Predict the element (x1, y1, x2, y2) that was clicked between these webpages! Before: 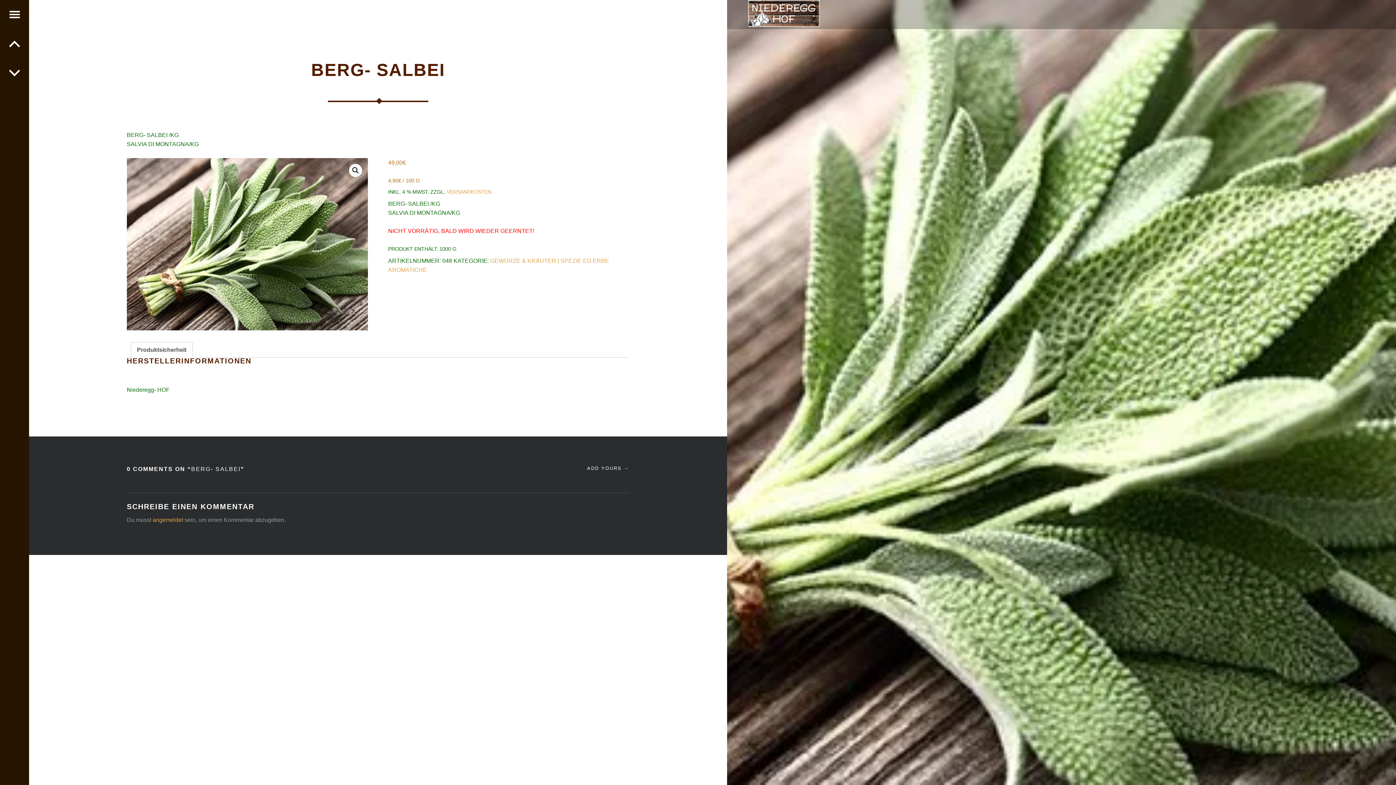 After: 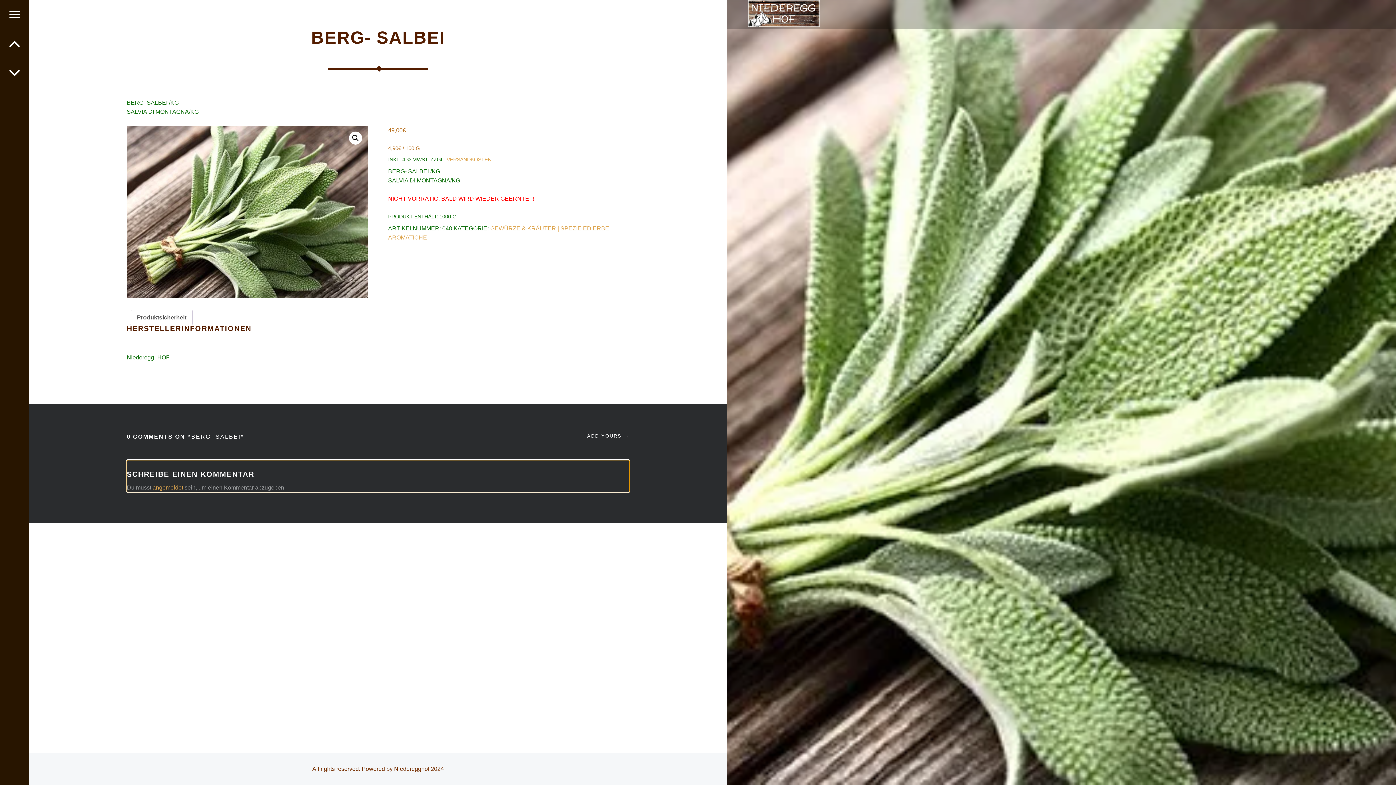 Action: label: ADD YOURS → bbox: (587, 465, 629, 471)